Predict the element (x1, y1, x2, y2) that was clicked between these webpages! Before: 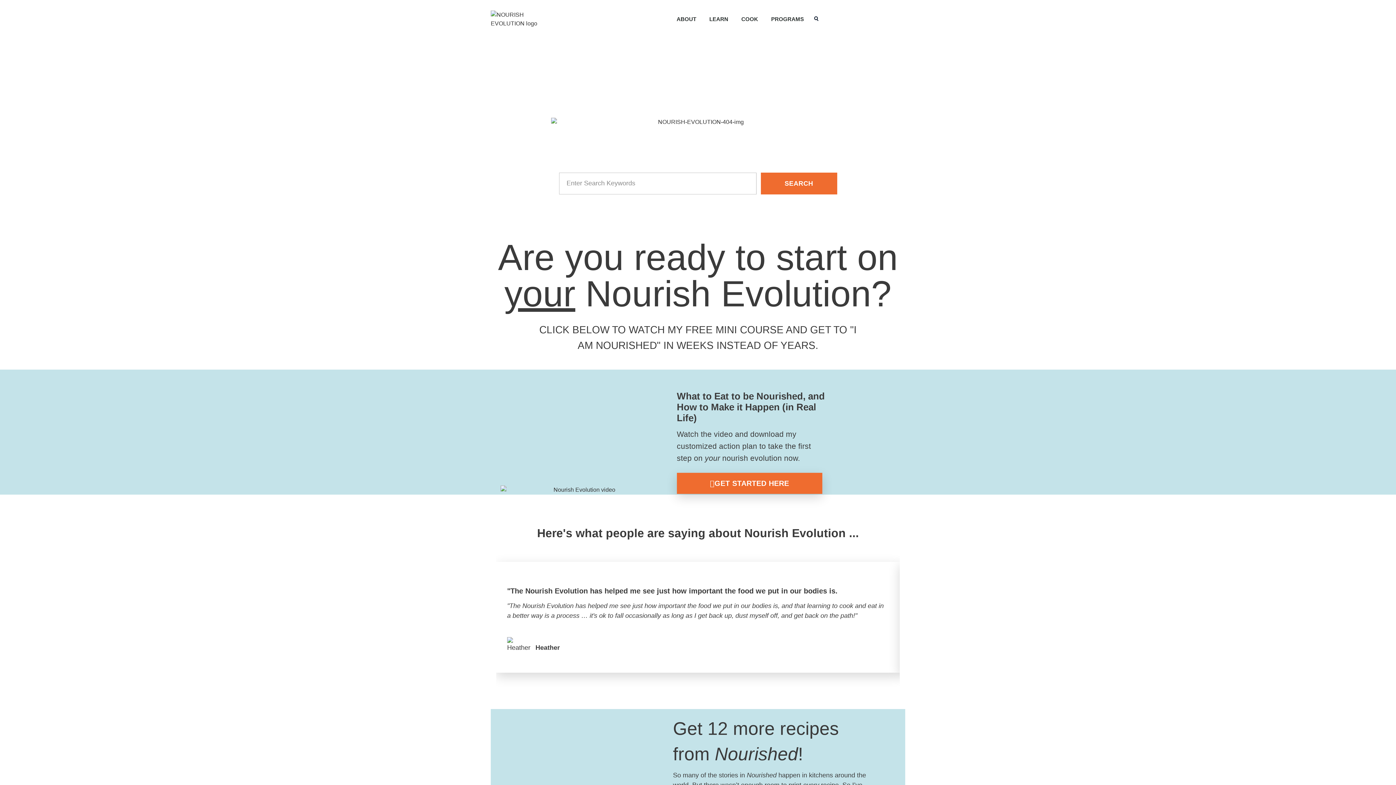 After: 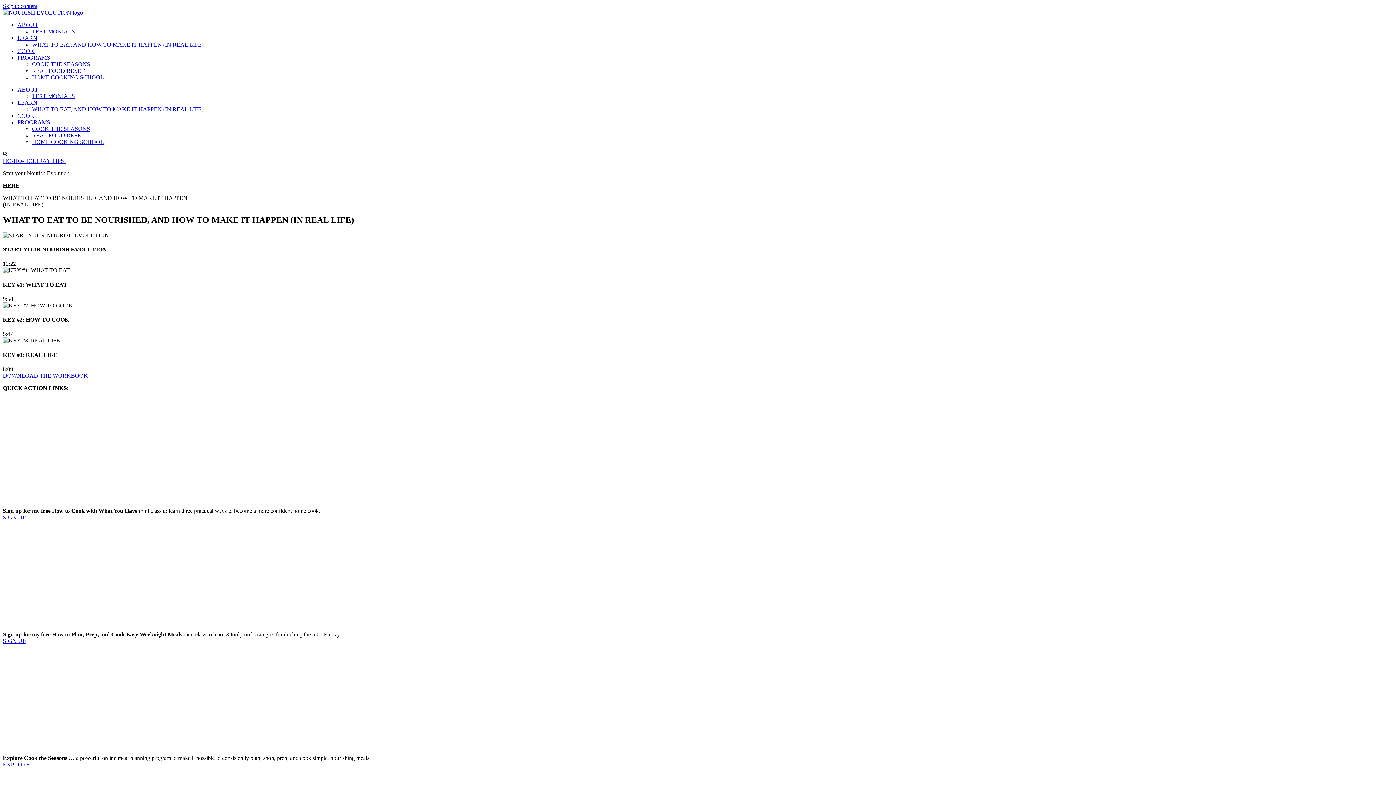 Action: bbox: (677, 473, 822, 494) label: GET STARTED HERE